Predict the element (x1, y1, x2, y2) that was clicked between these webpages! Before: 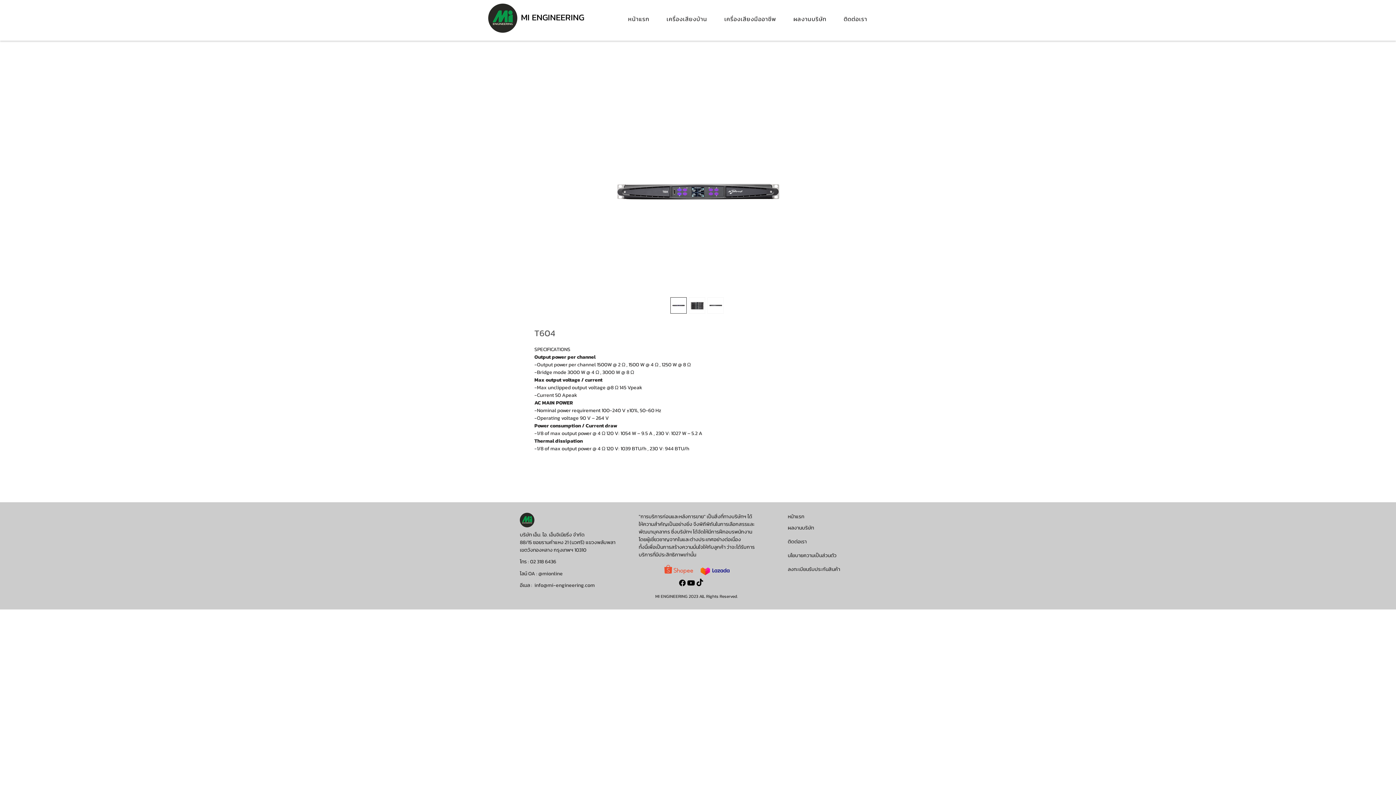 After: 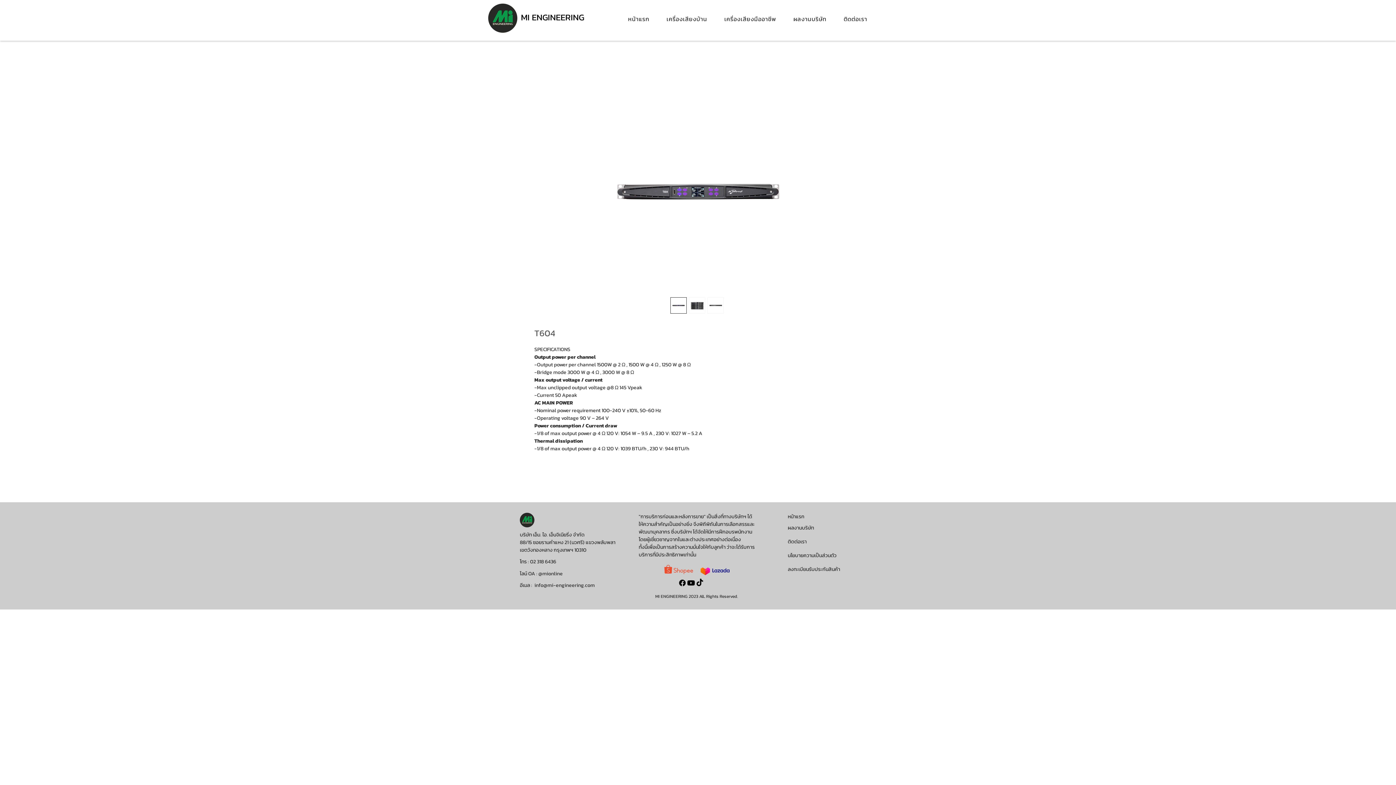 Action: bbox: (715, 10, 785, 26) label: เครื่องเสียงมืออาชีพ